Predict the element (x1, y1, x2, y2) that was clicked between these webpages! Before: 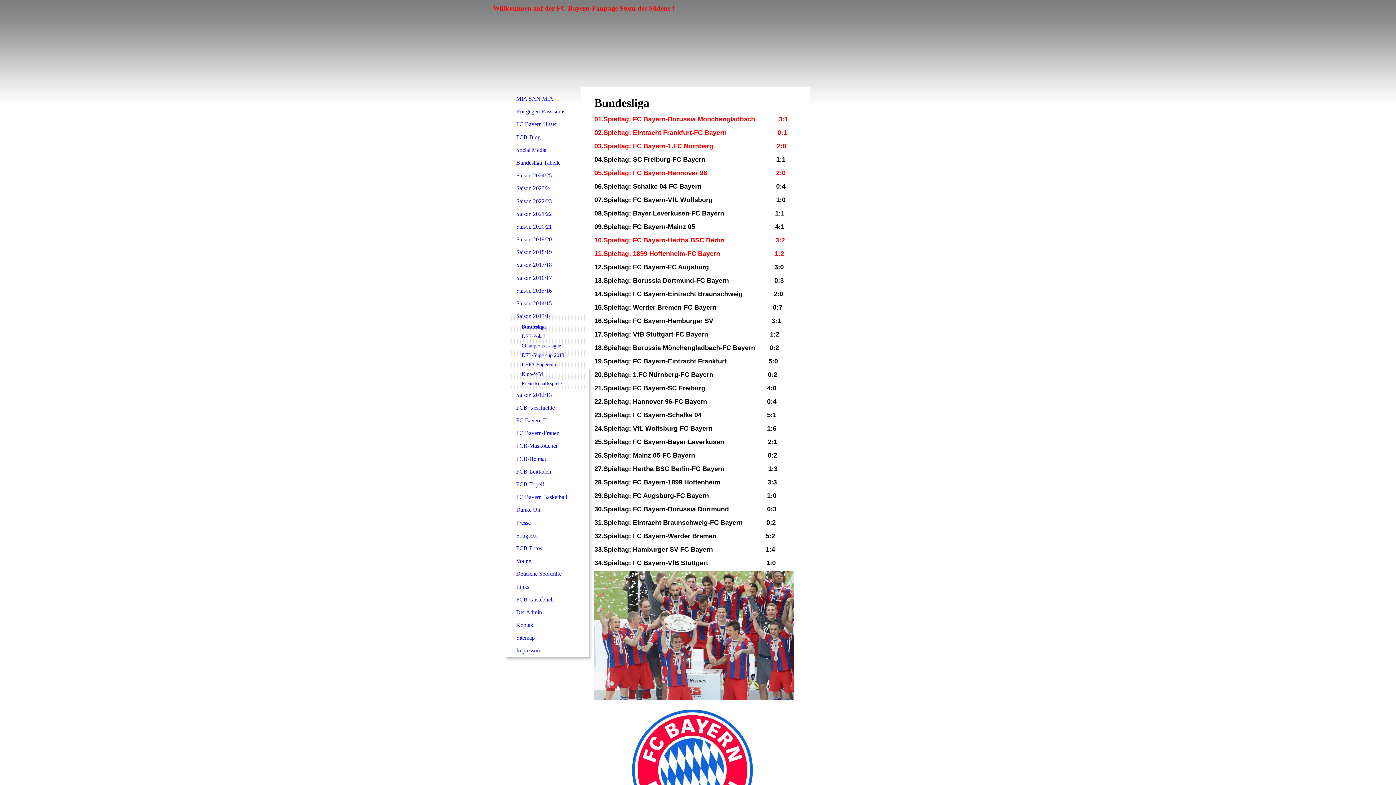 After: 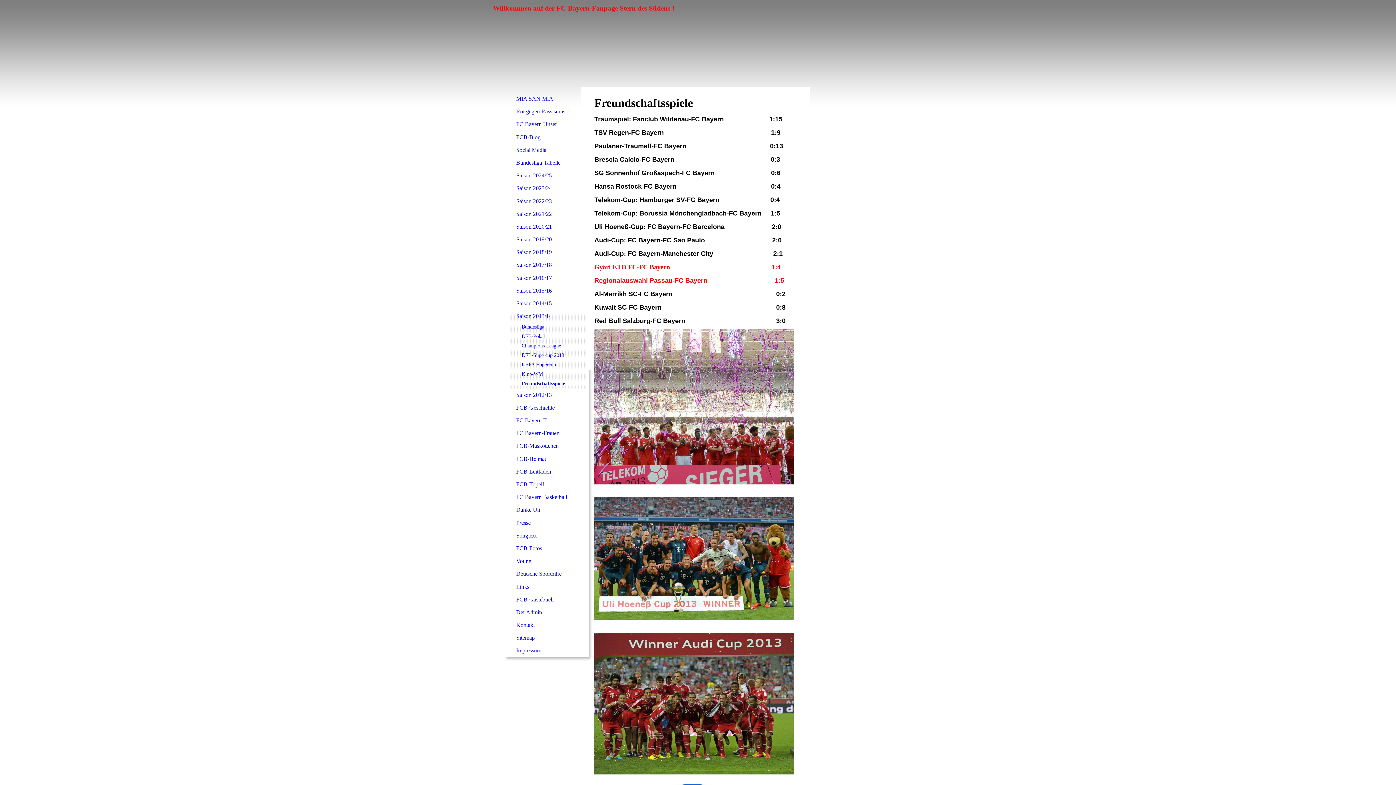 Action: label: Freundschaftsspiele bbox: (510, 379, 585, 388)